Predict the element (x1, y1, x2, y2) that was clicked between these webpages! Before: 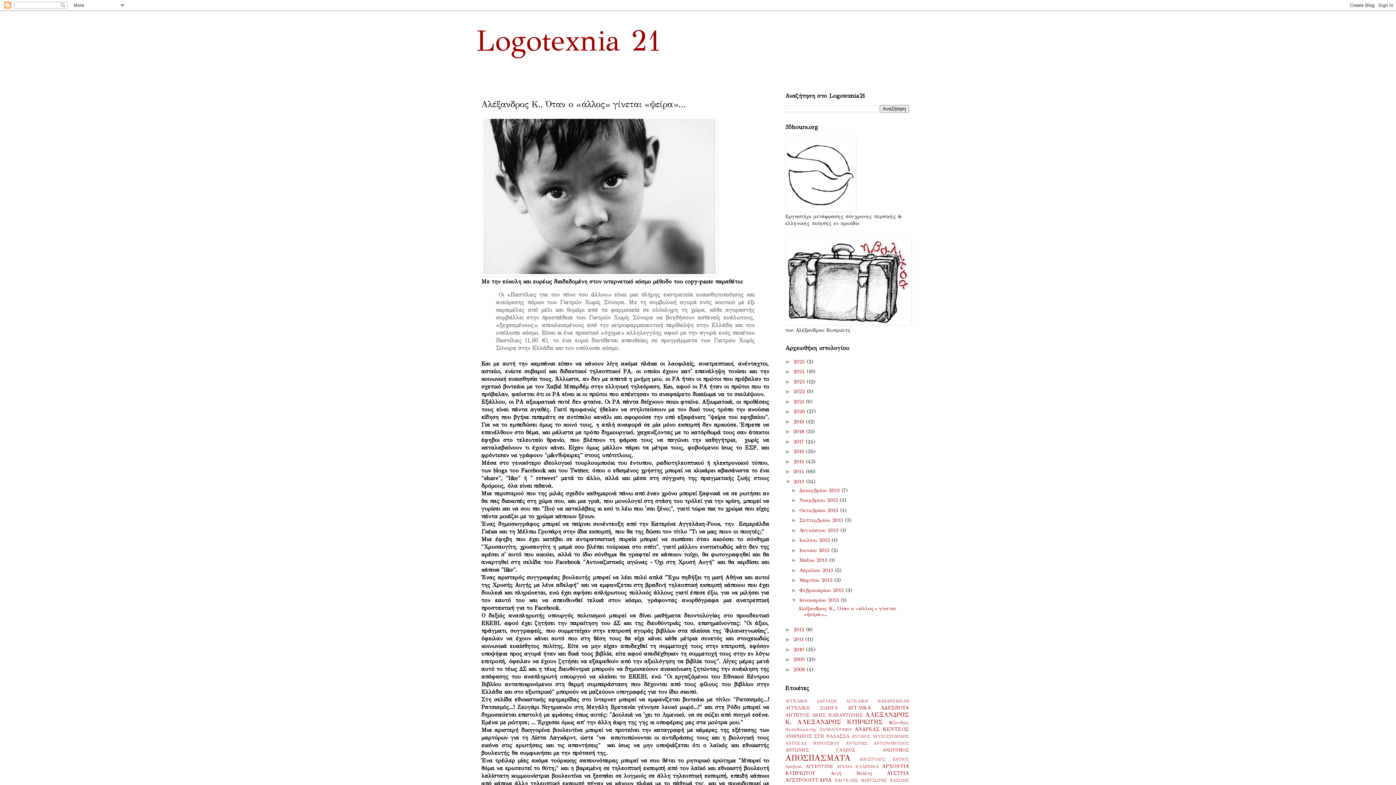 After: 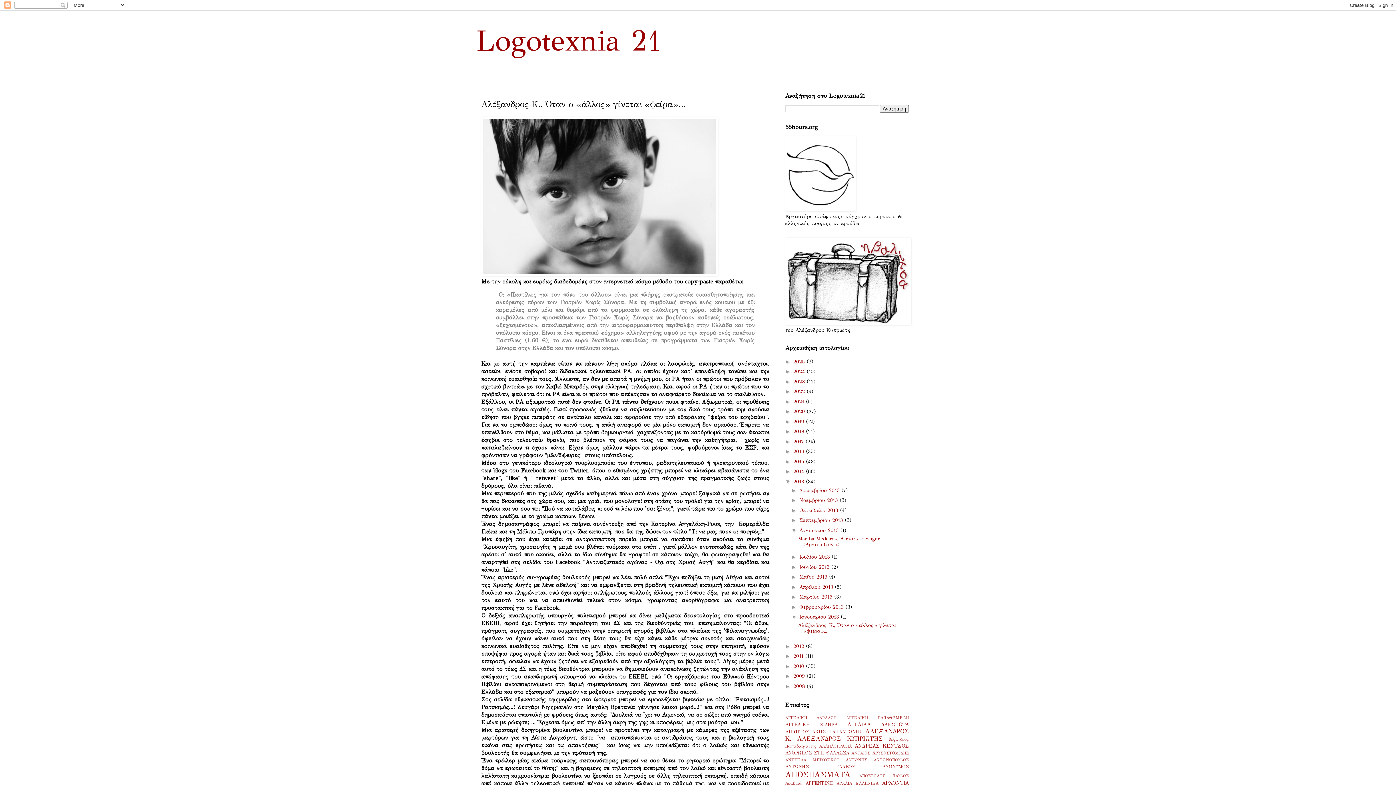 Action: bbox: (791, 527, 799, 533) label: ►  